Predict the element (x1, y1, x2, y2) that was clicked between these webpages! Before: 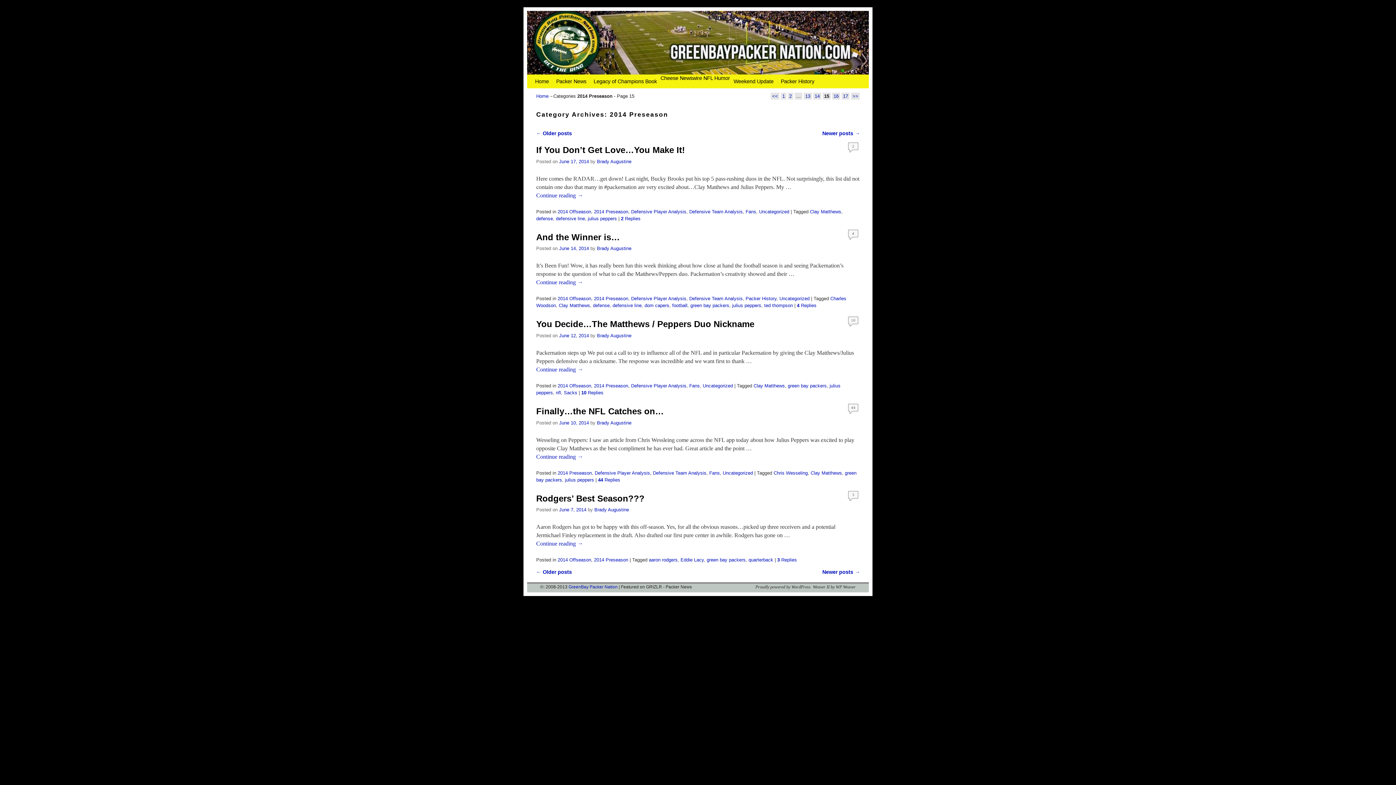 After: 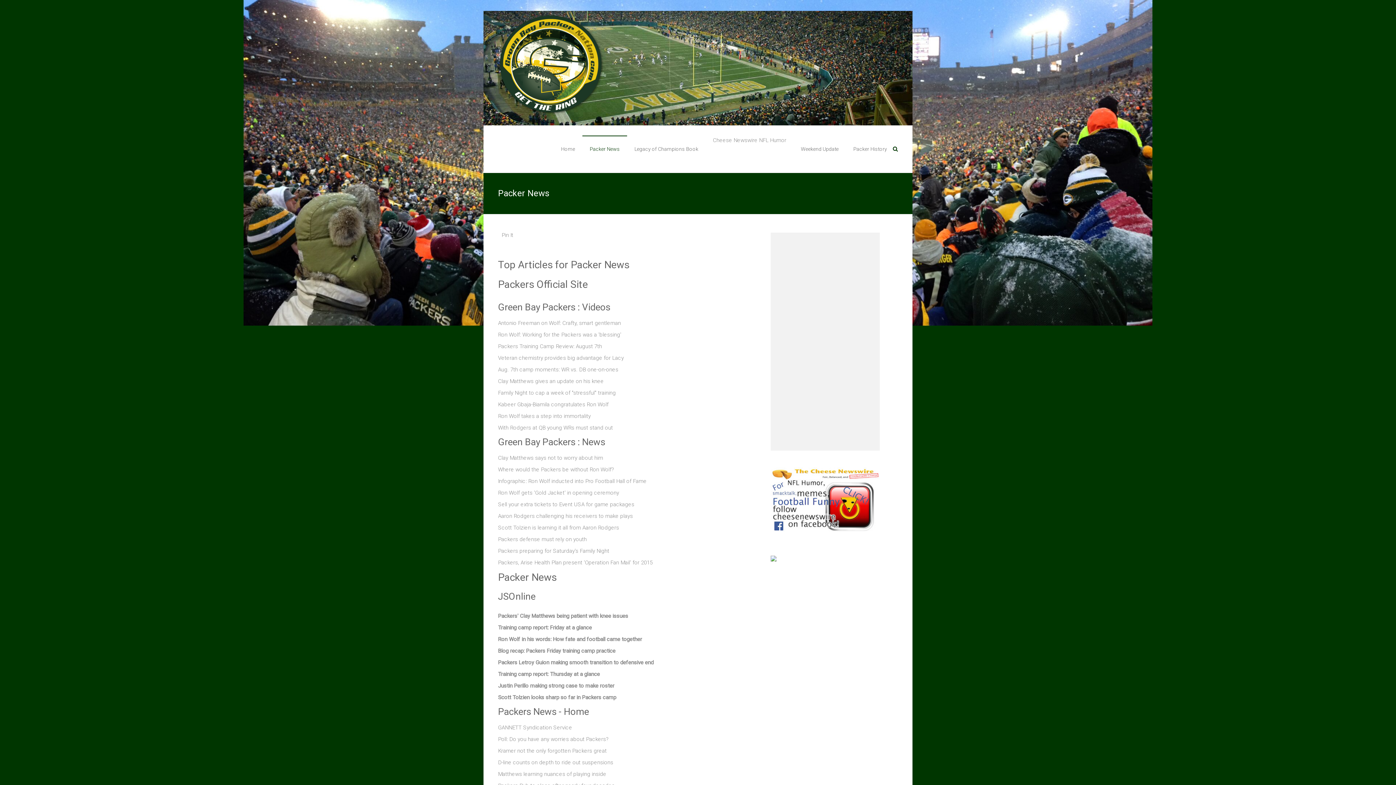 Action: label: Packer News bbox: (552, 74, 590, 88)